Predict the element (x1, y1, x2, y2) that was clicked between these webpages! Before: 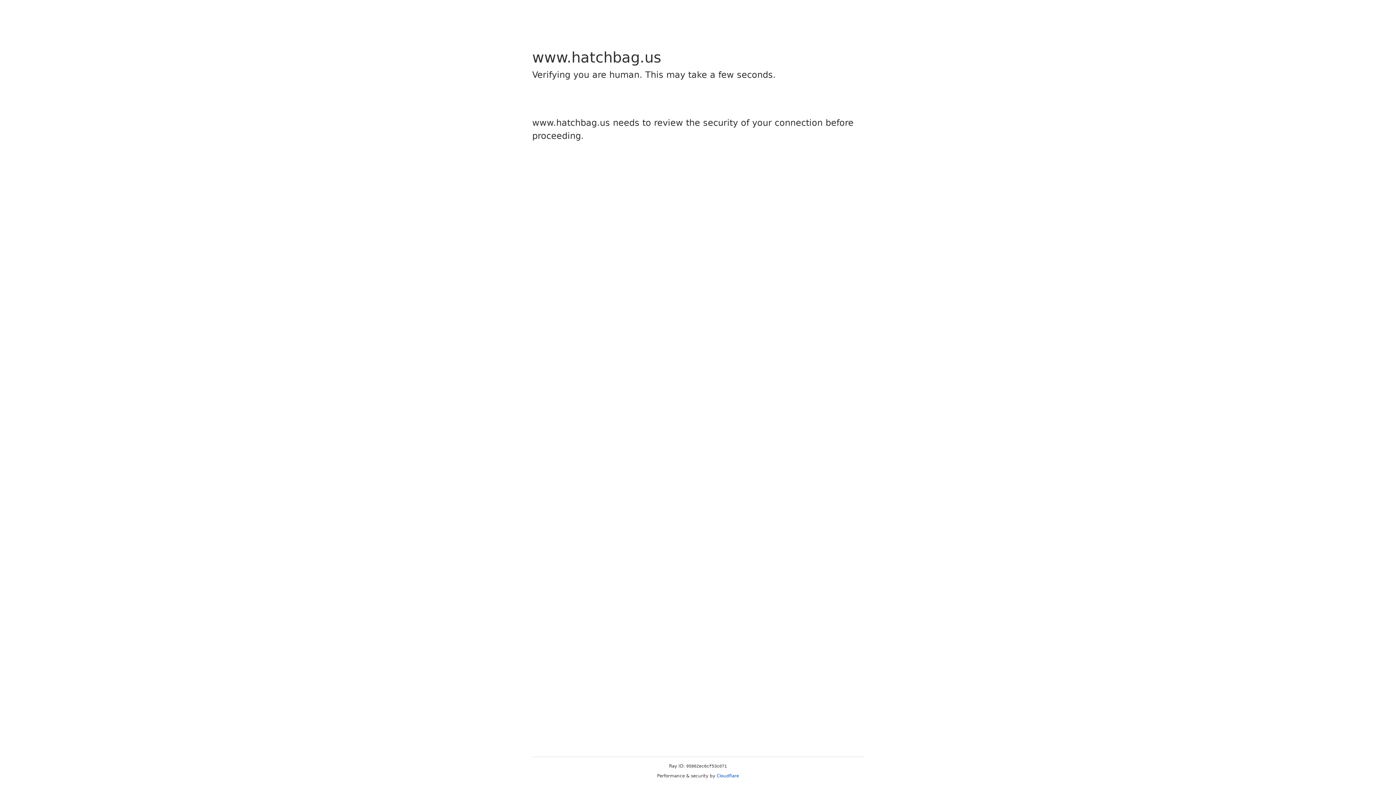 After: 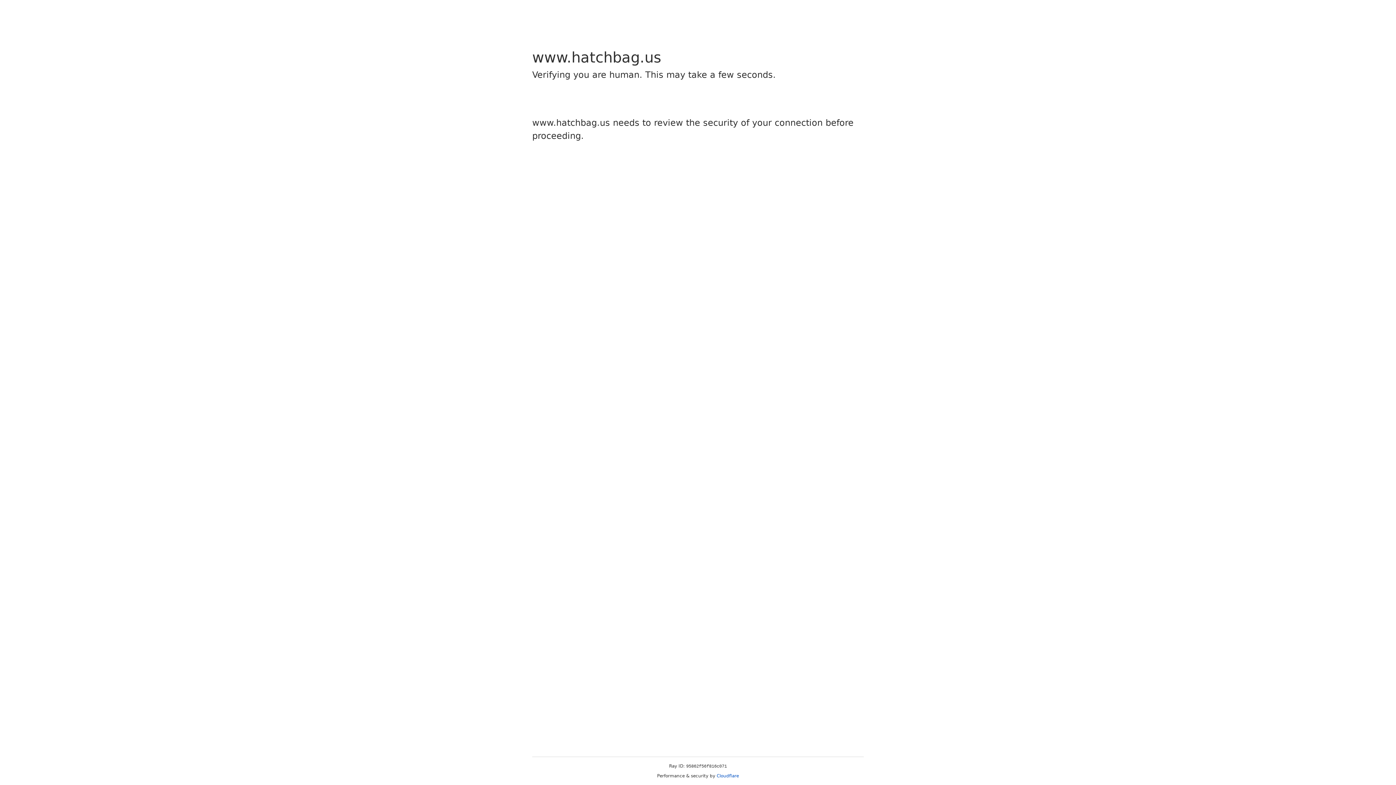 Action: bbox: (716, 773, 739, 778) label: Cloudflare